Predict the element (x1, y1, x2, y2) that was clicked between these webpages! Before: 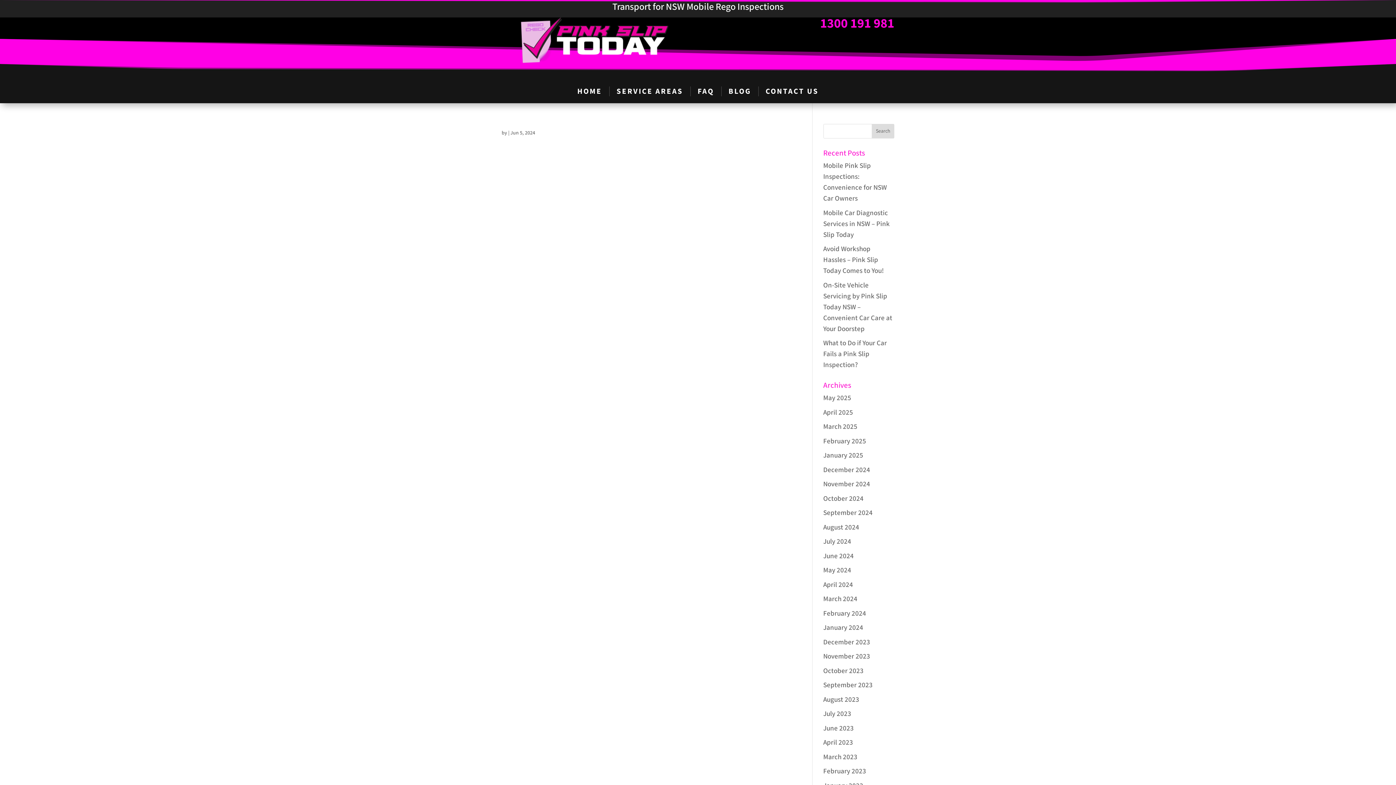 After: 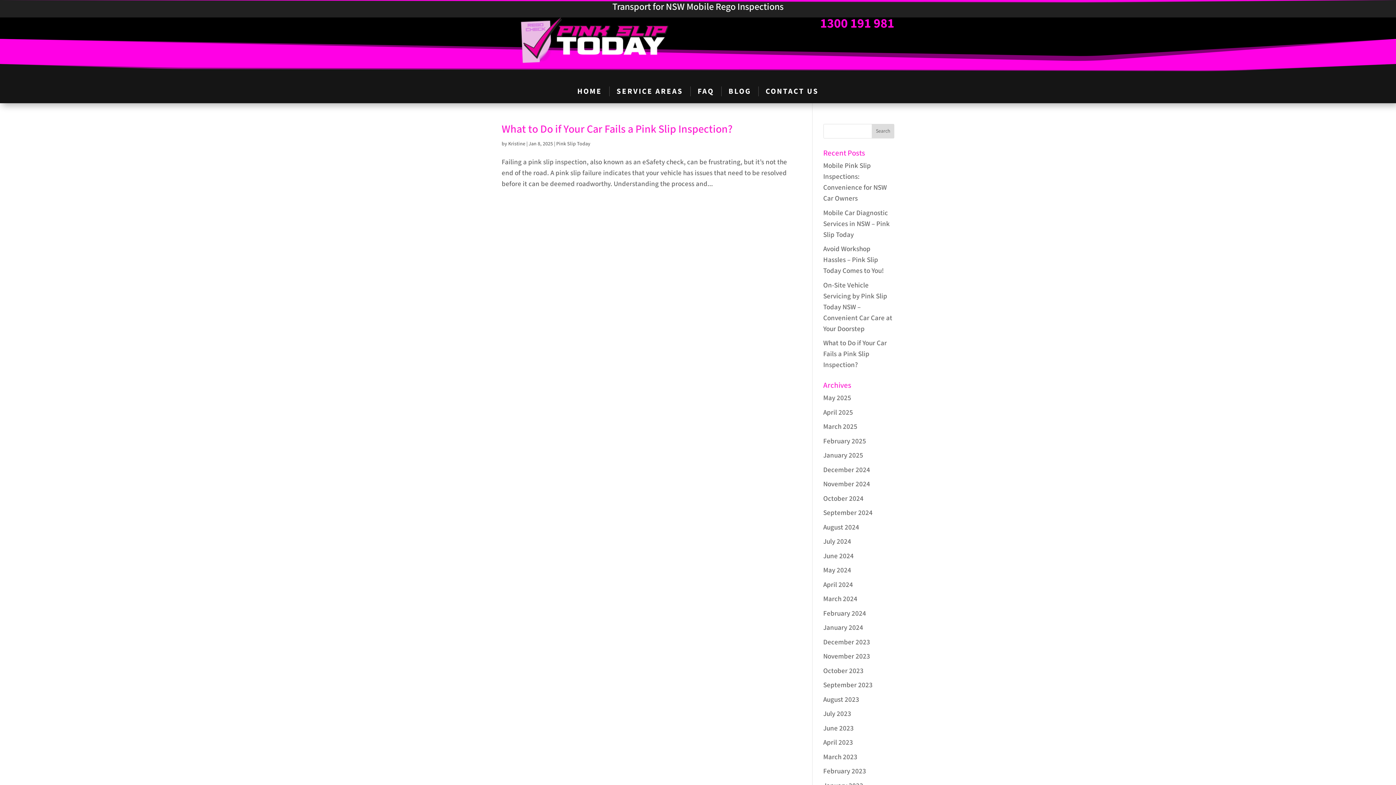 Action: label: January 2025 bbox: (823, 451, 863, 460)